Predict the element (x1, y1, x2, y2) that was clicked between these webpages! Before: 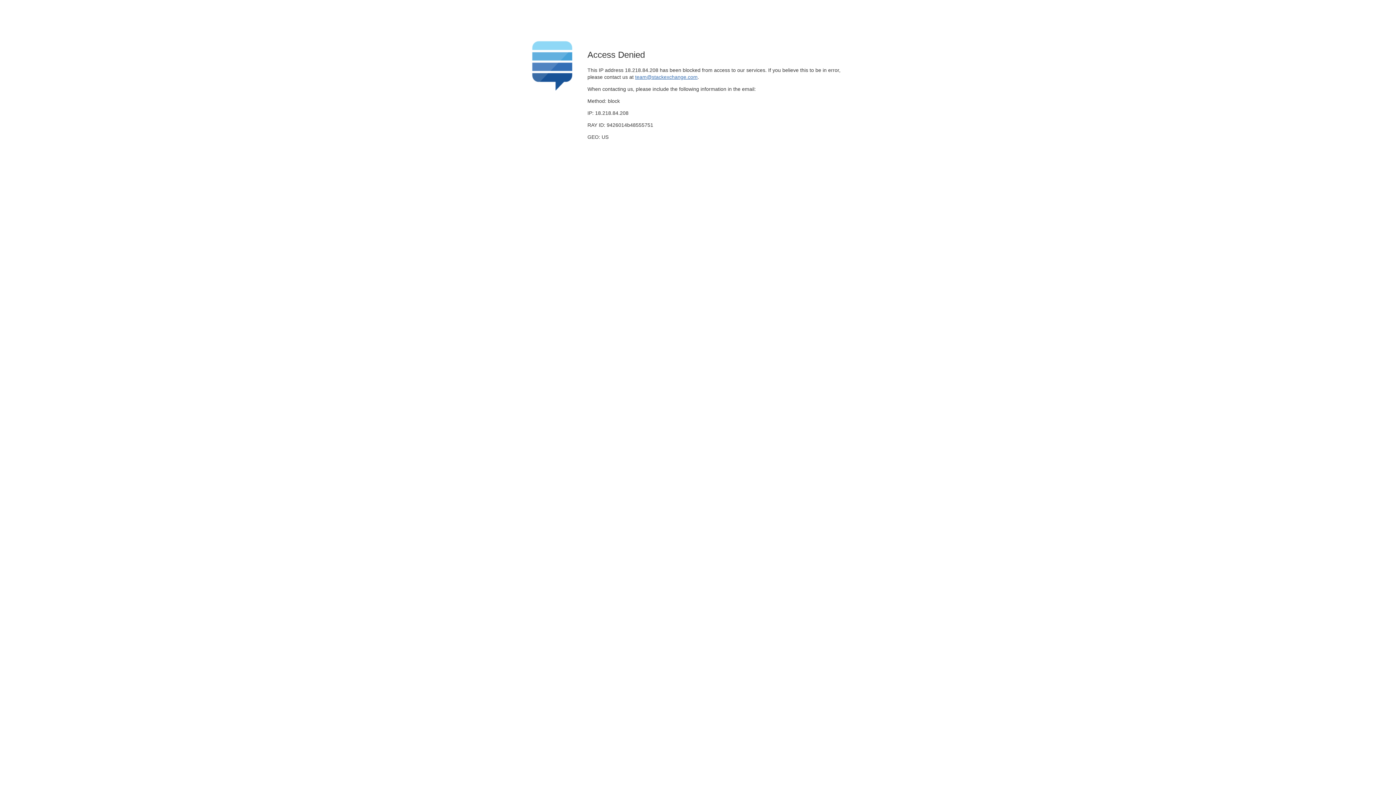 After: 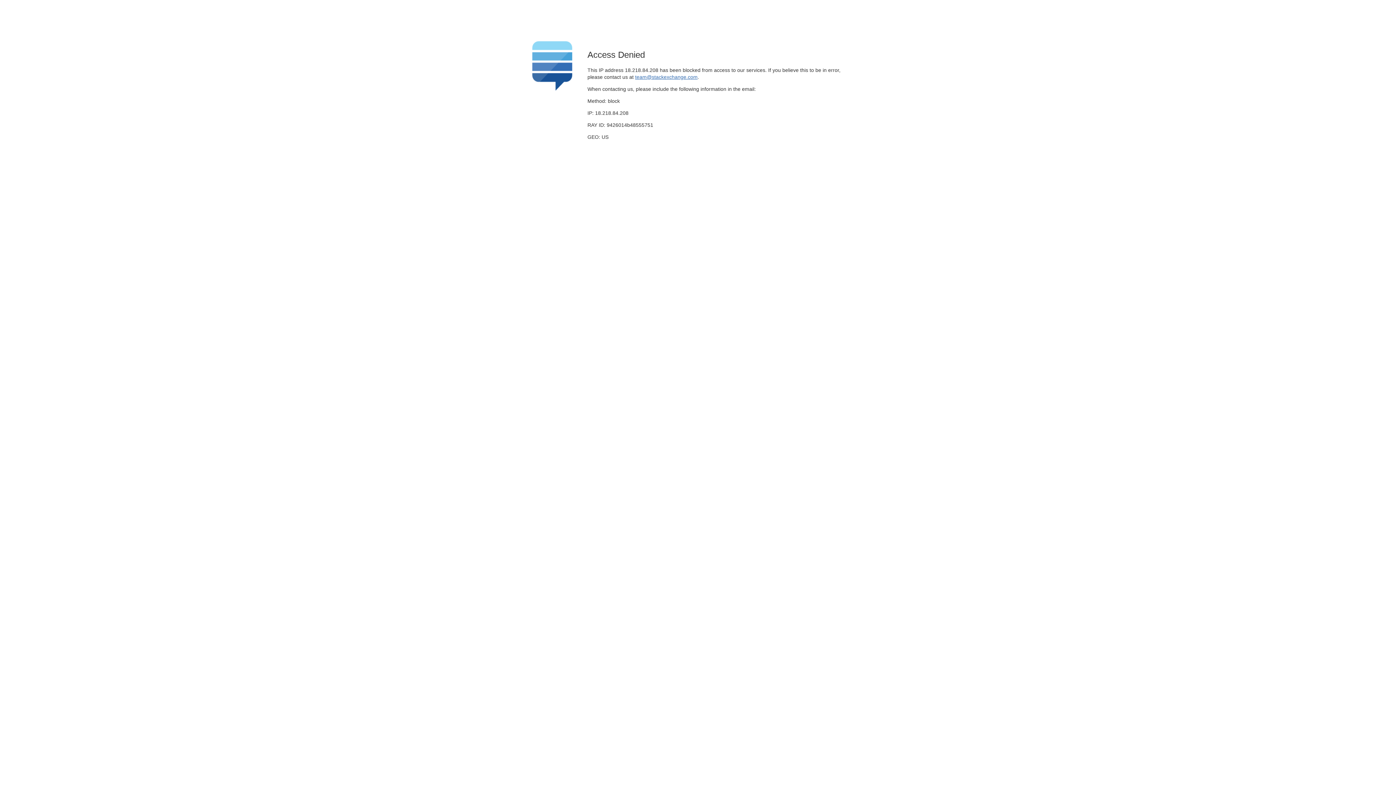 Action: bbox: (635, 74, 697, 79) label: team@stackexchange.com